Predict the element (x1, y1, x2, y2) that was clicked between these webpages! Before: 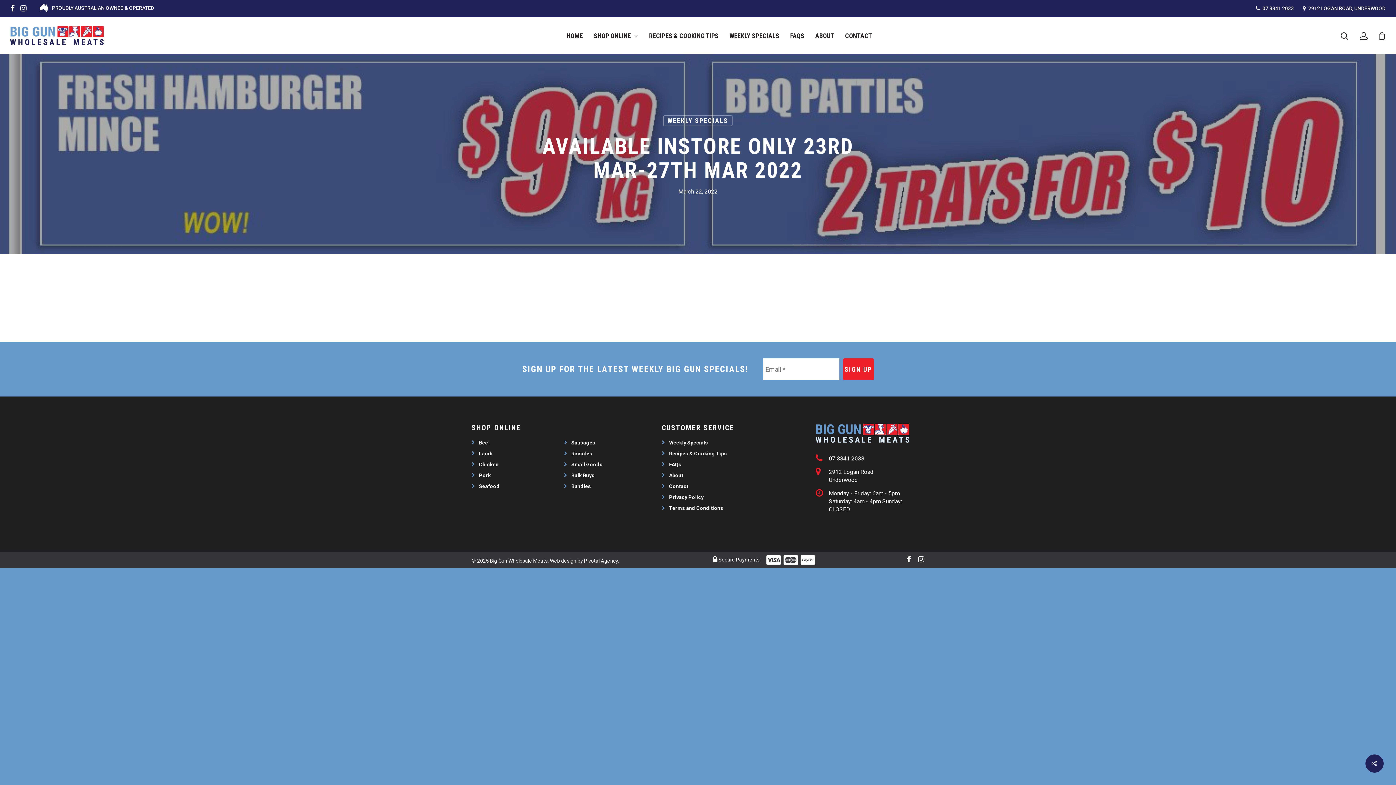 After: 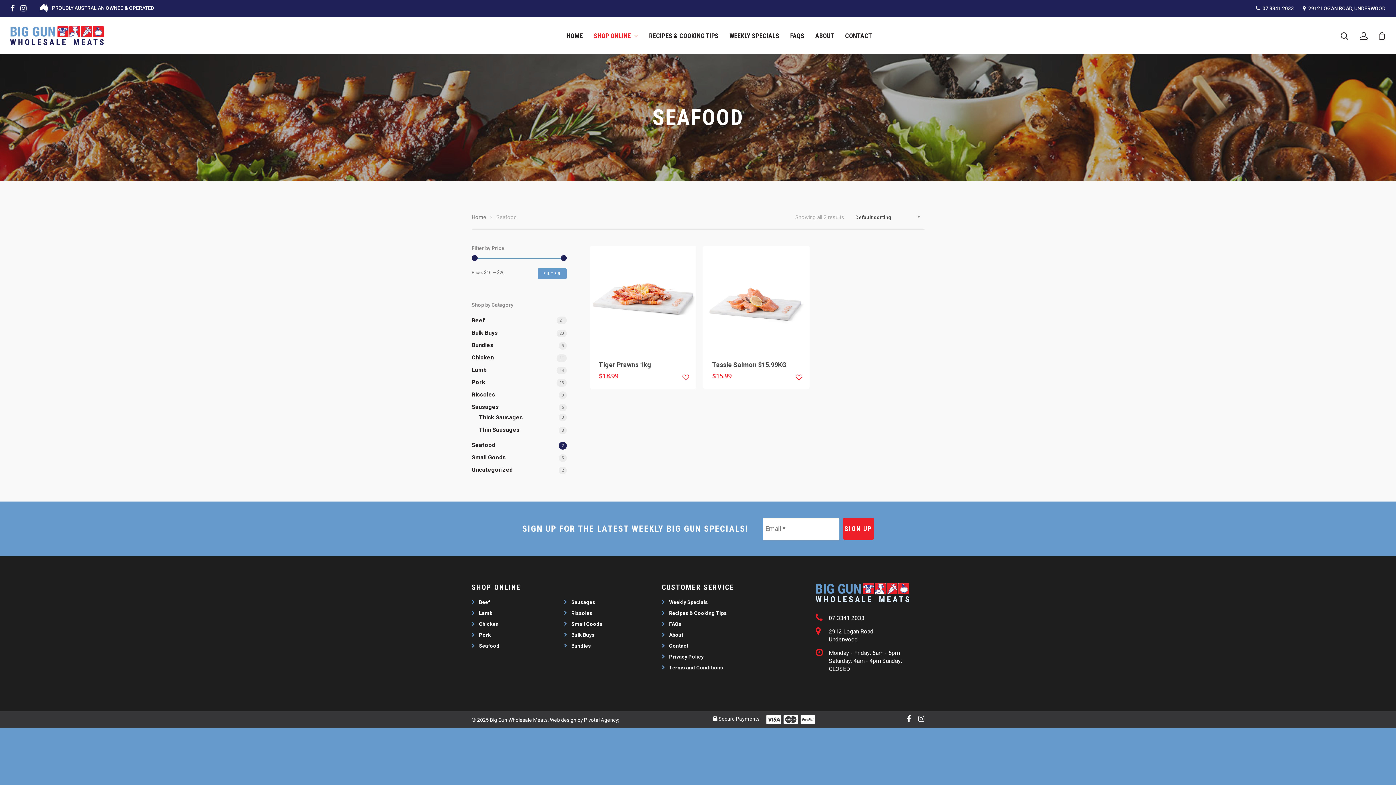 Action: bbox: (479, 482, 499, 490) label: Seafood